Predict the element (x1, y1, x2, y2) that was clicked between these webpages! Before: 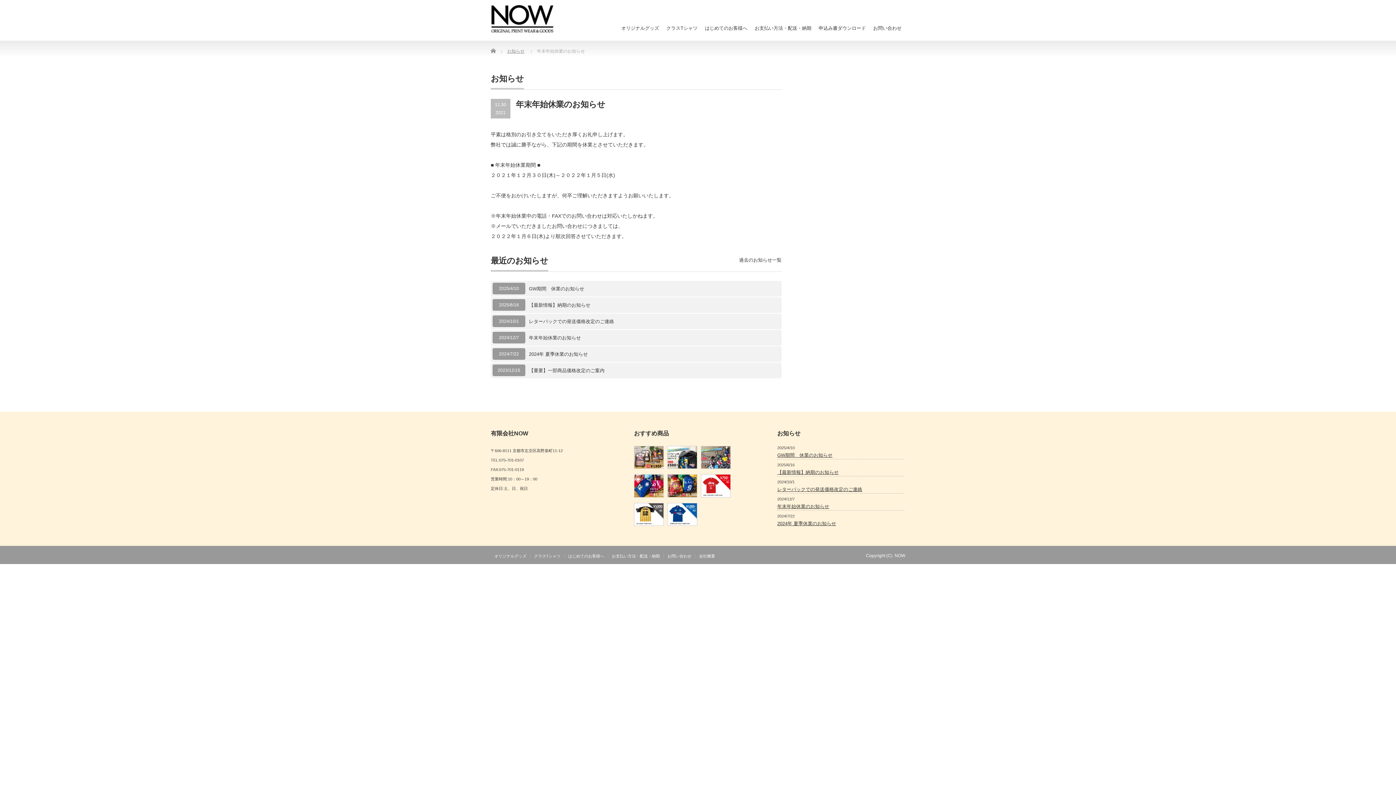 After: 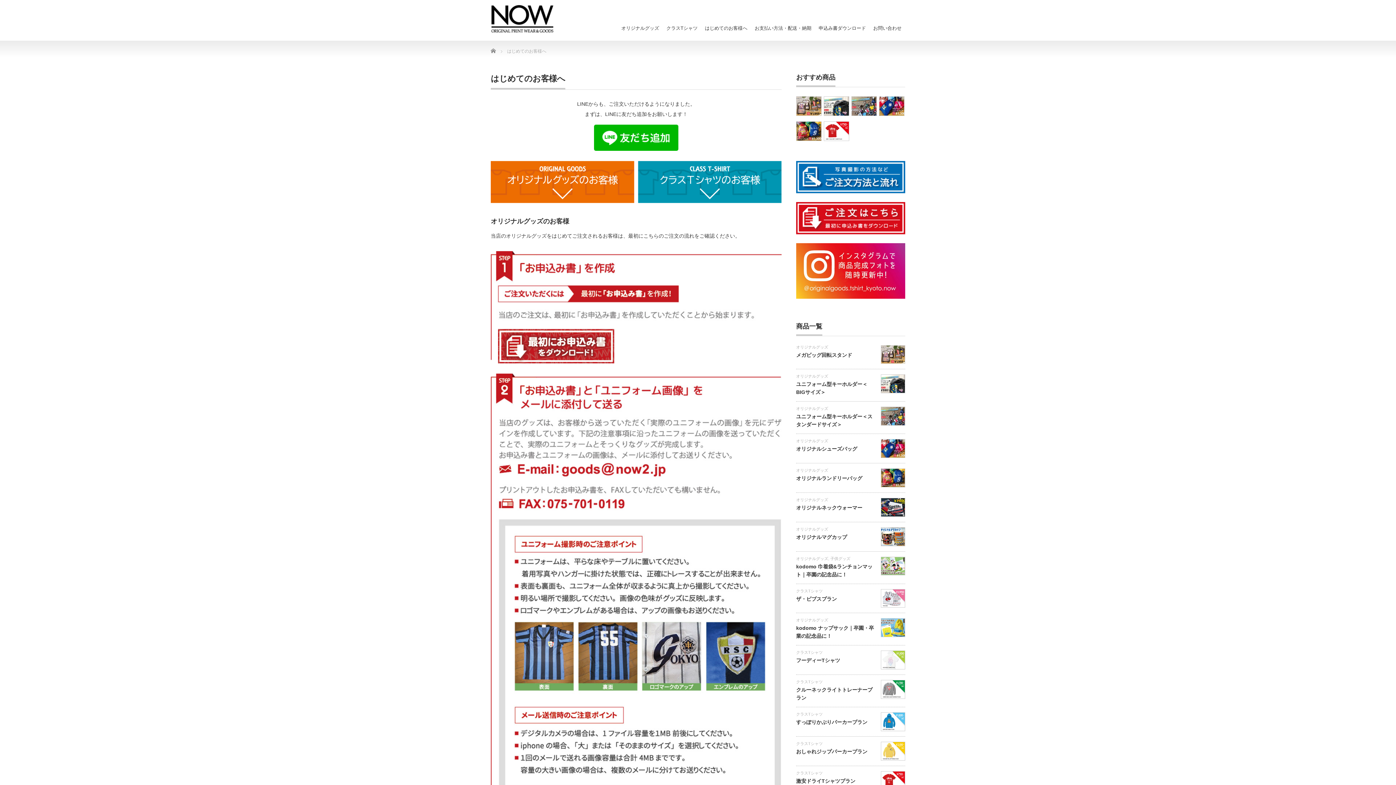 Action: label: はじめてのお客様へ bbox: (701, 17, 751, 40)